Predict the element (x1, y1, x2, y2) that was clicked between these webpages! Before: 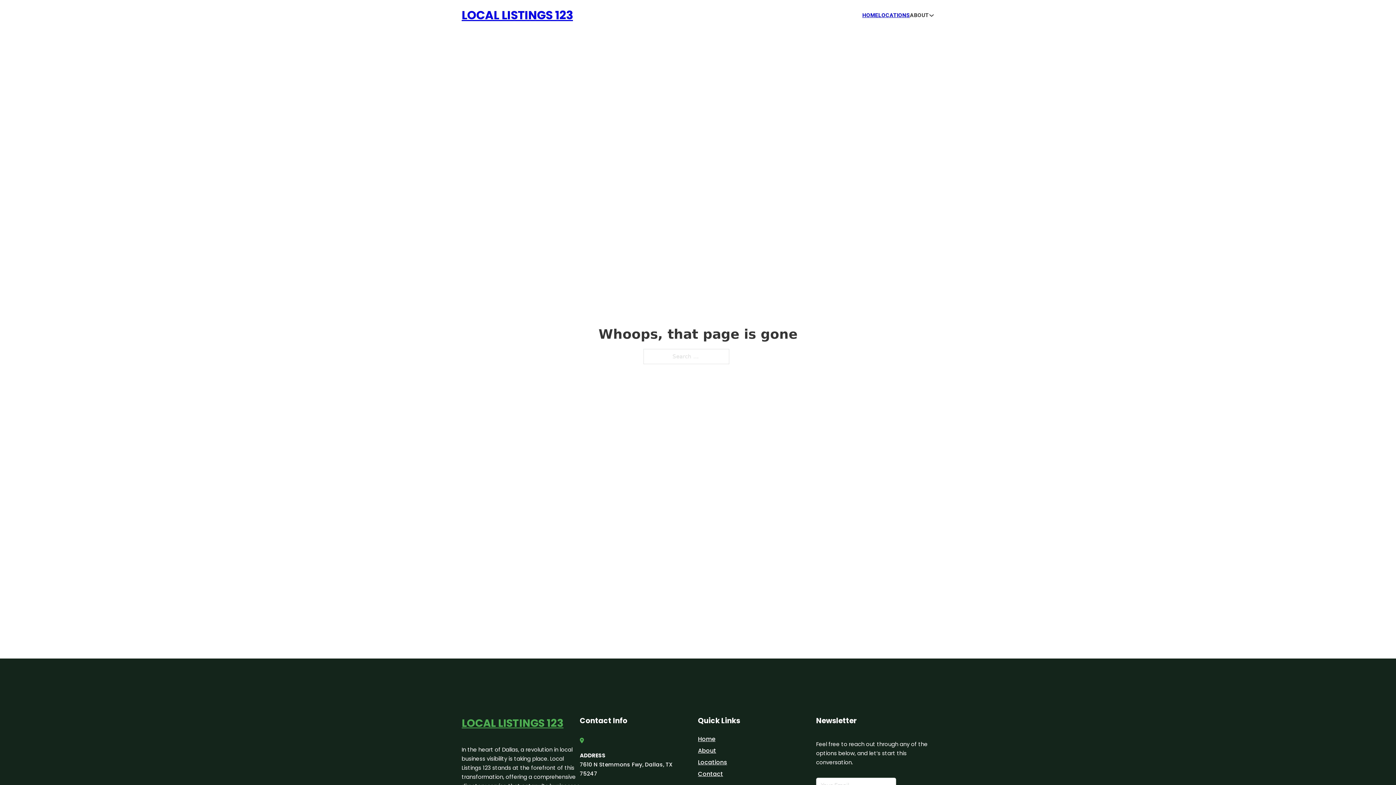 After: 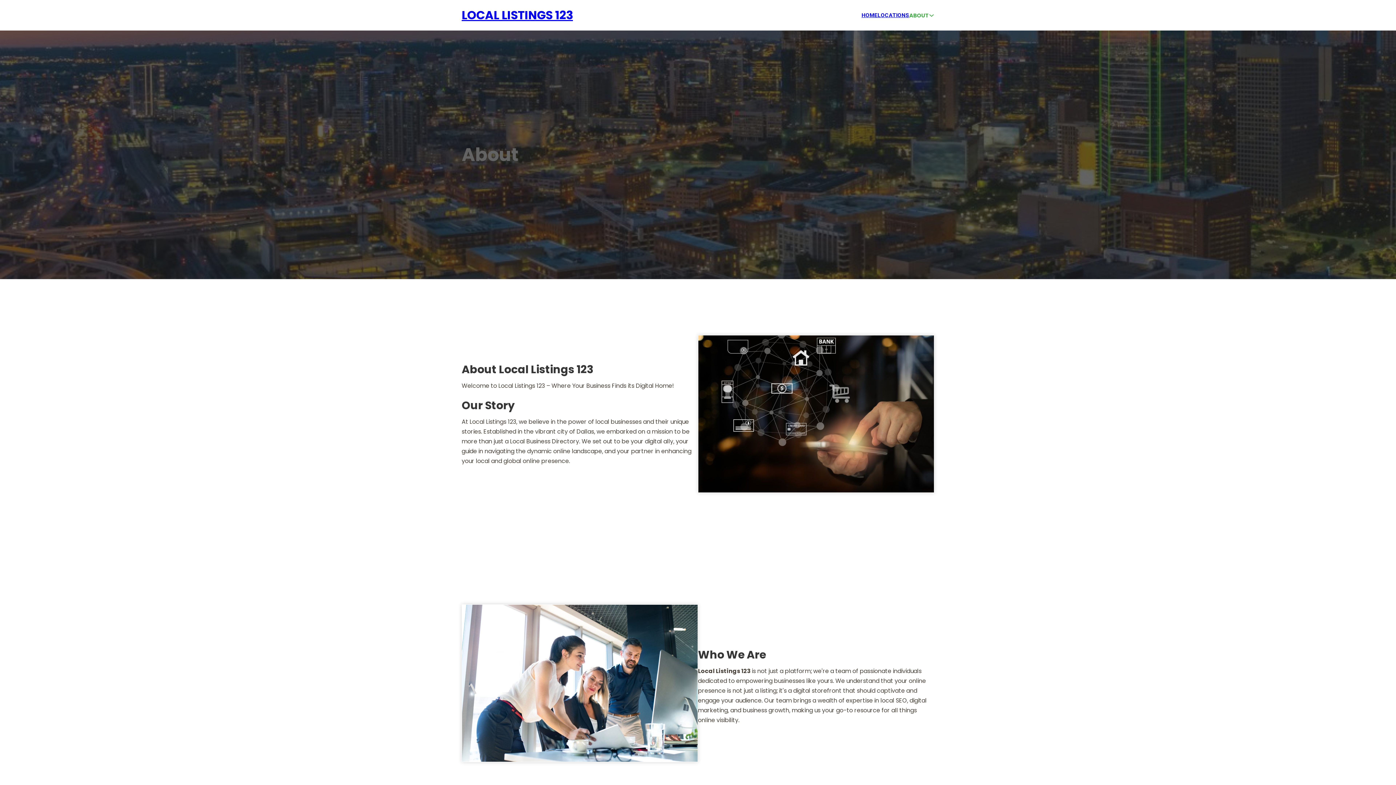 Action: label: About bbox: (698, 746, 716, 755)